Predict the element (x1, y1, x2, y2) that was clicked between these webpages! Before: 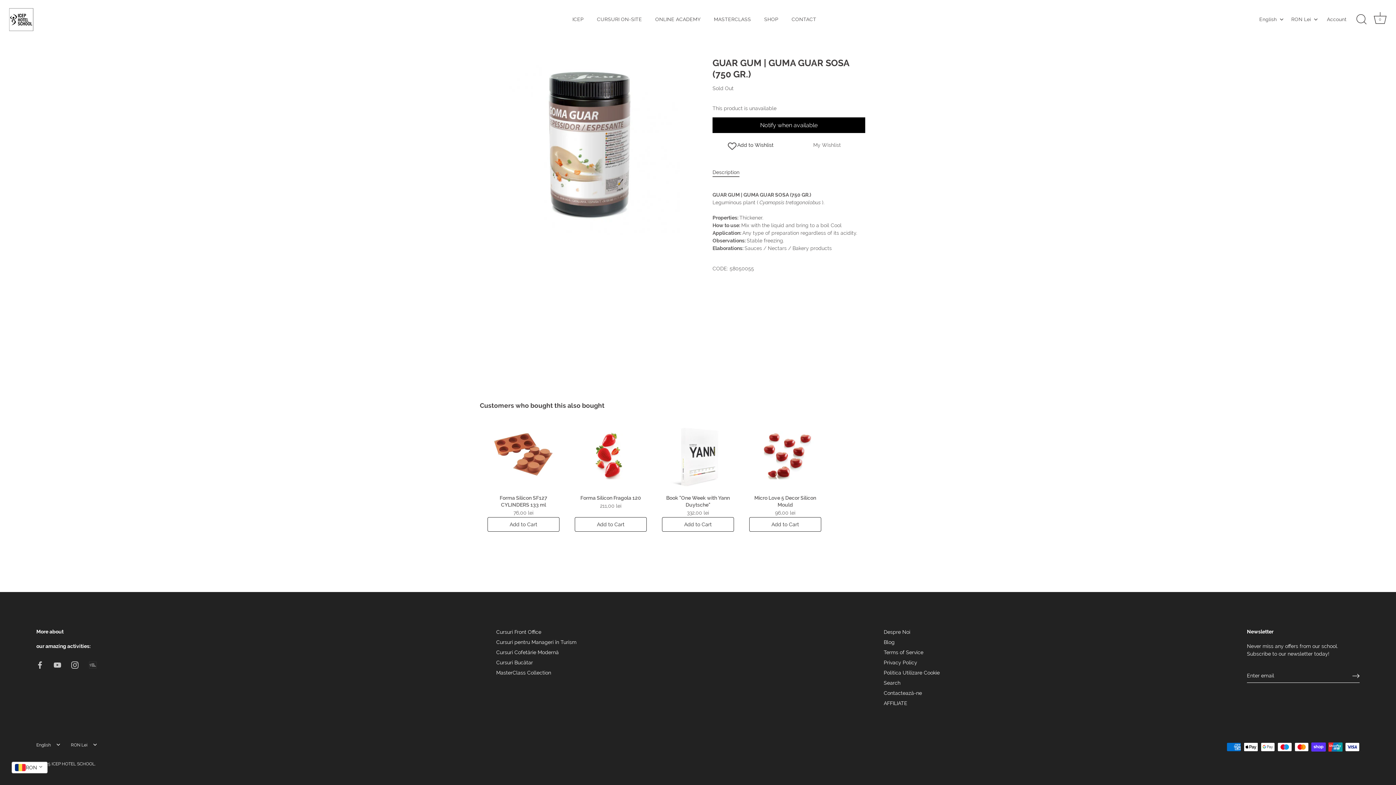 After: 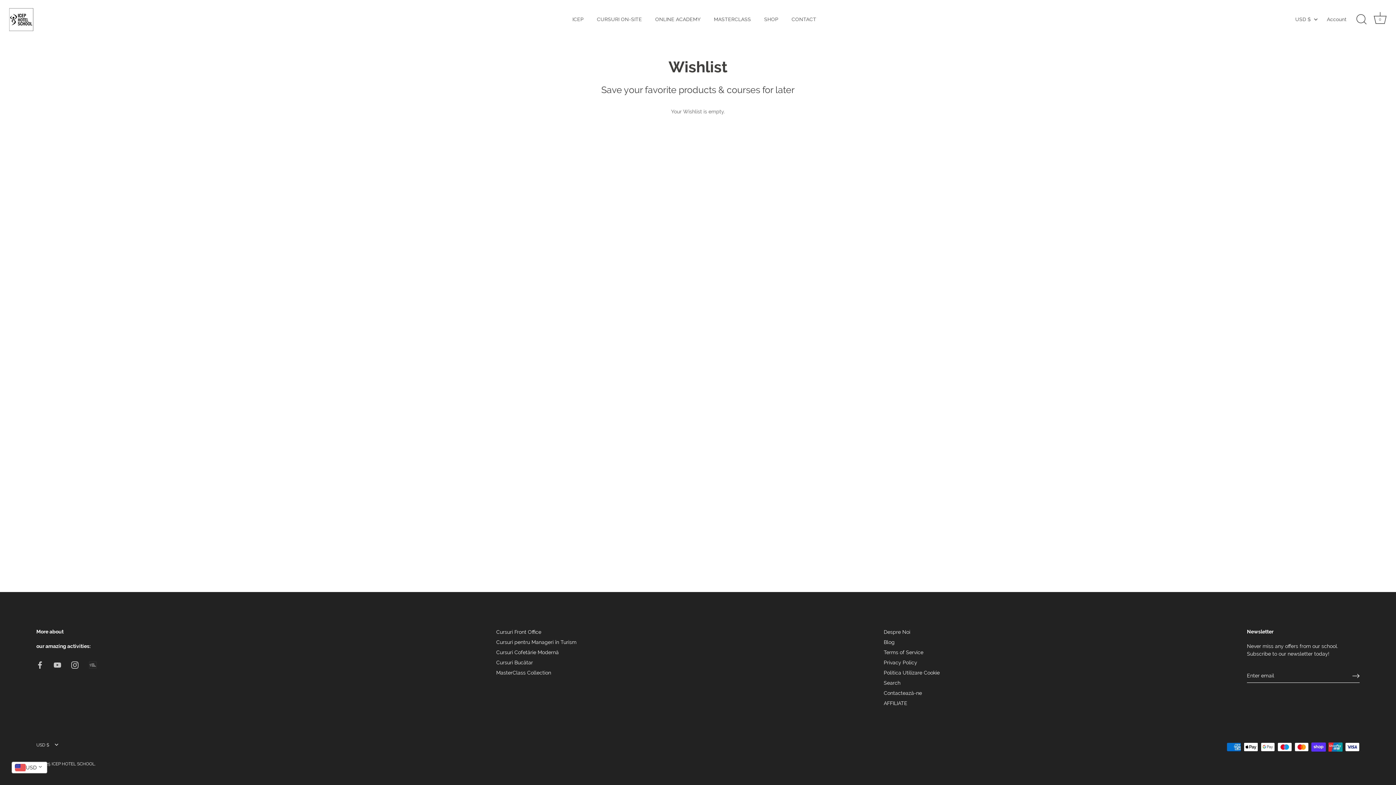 Action: bbox: (789, 137, 865, 152) label: My Wishlist